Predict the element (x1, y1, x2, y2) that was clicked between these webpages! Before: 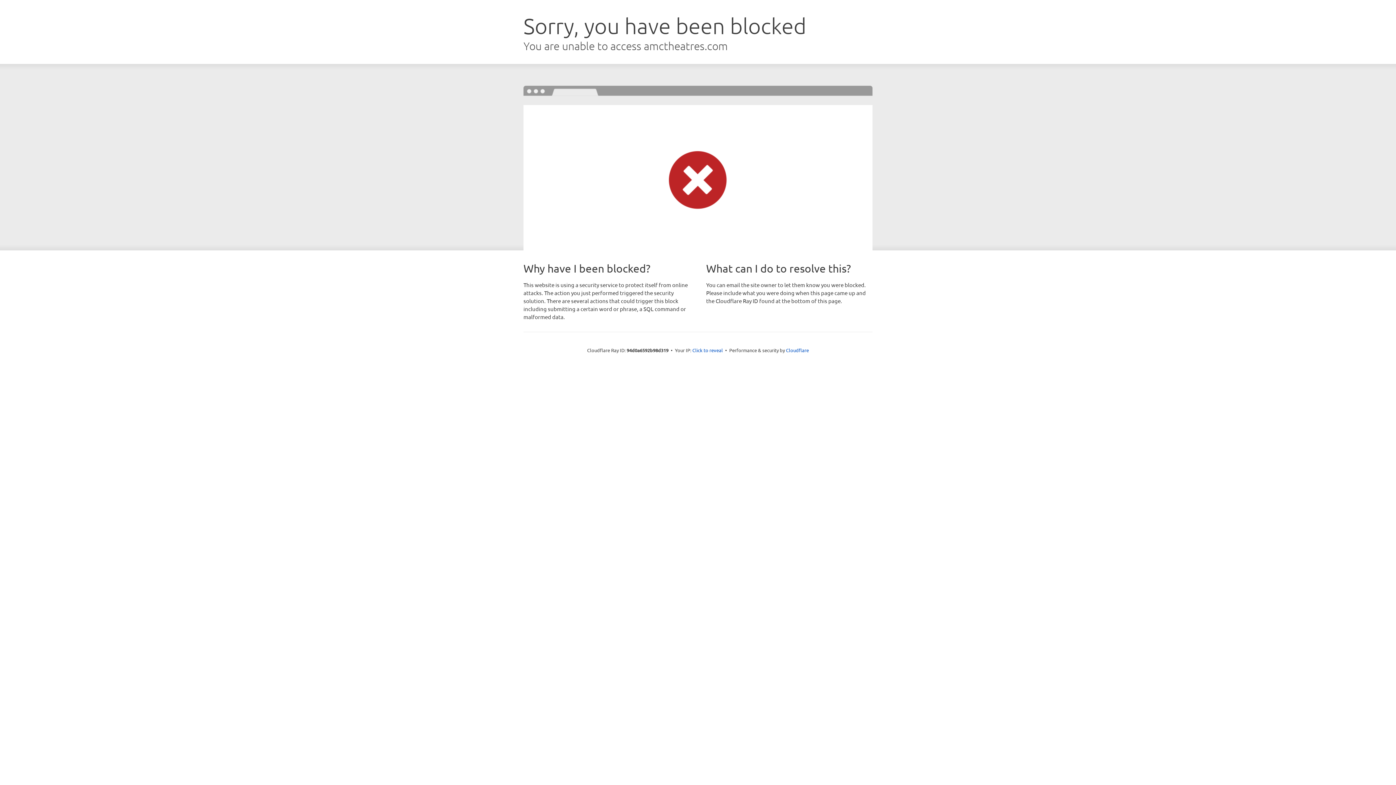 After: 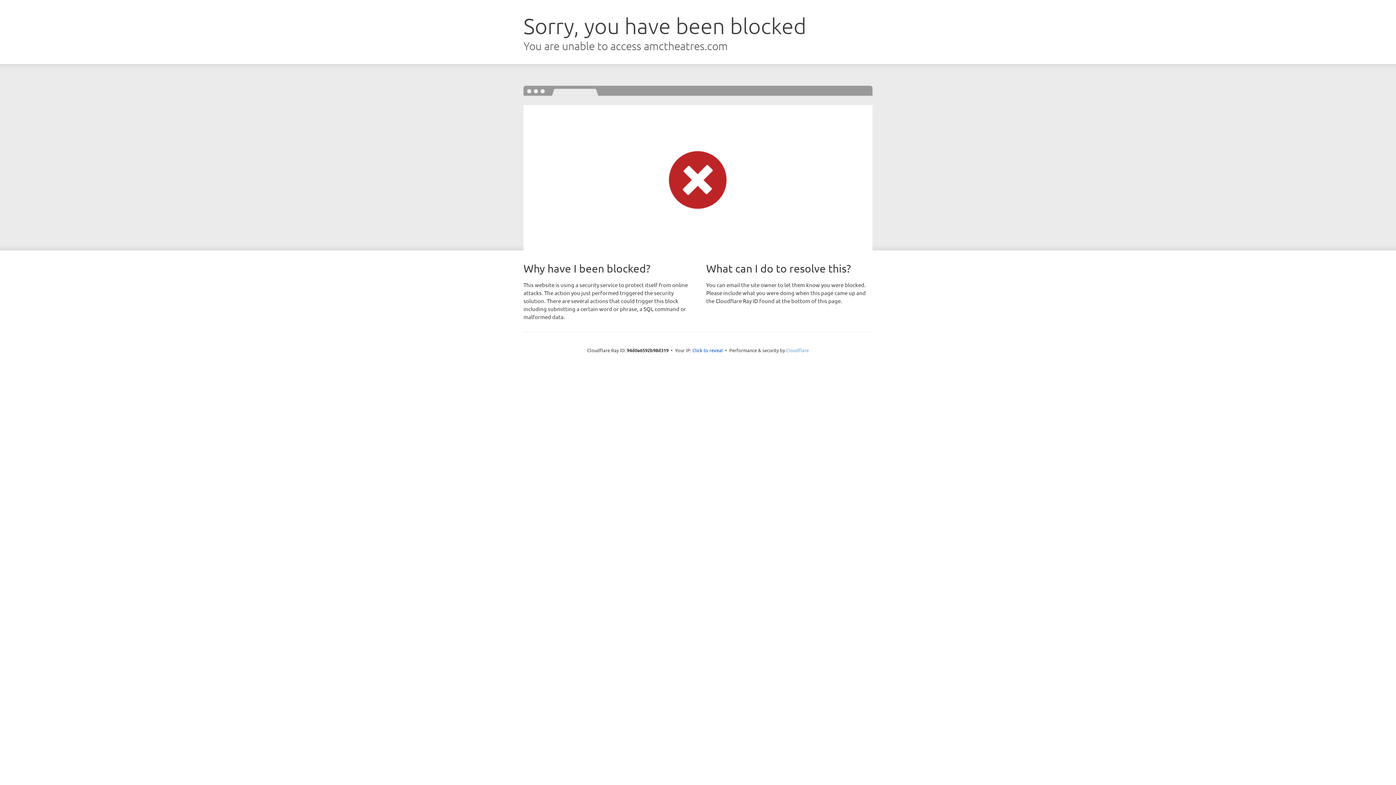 Action: label: Cloudflare bbox: (786, 347, 809, 353)